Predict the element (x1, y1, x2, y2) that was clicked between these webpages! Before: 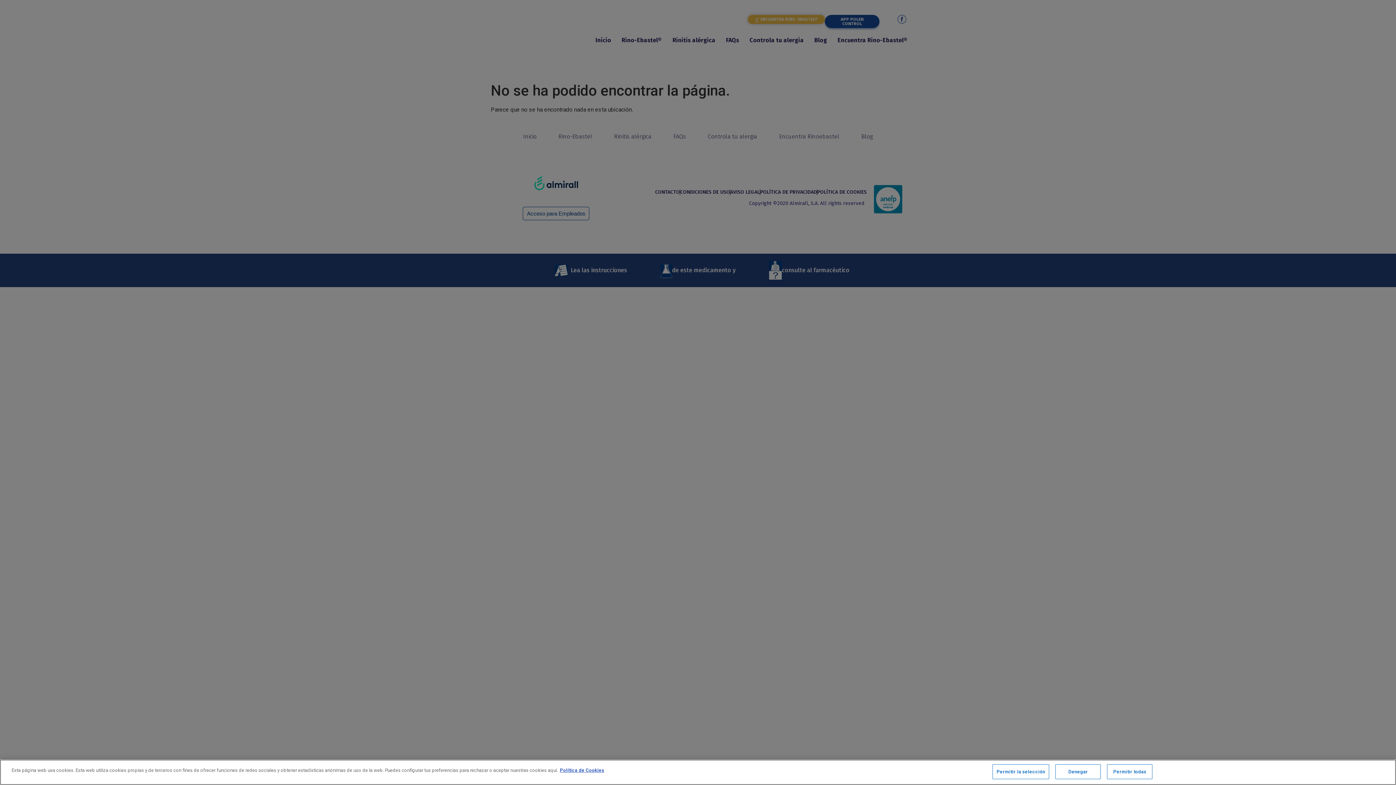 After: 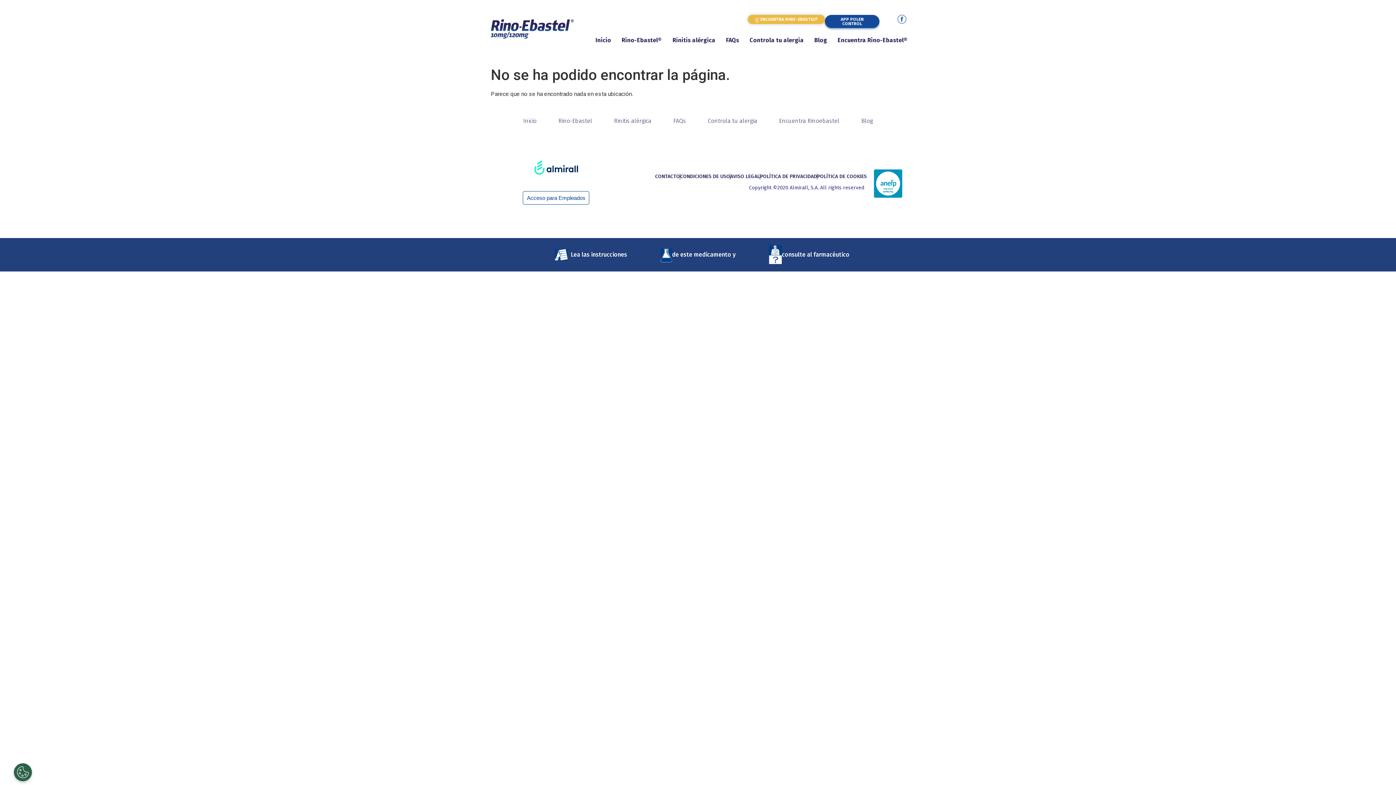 Action: bbox: (1107, 764, 1152, 779) label: Permitir todas